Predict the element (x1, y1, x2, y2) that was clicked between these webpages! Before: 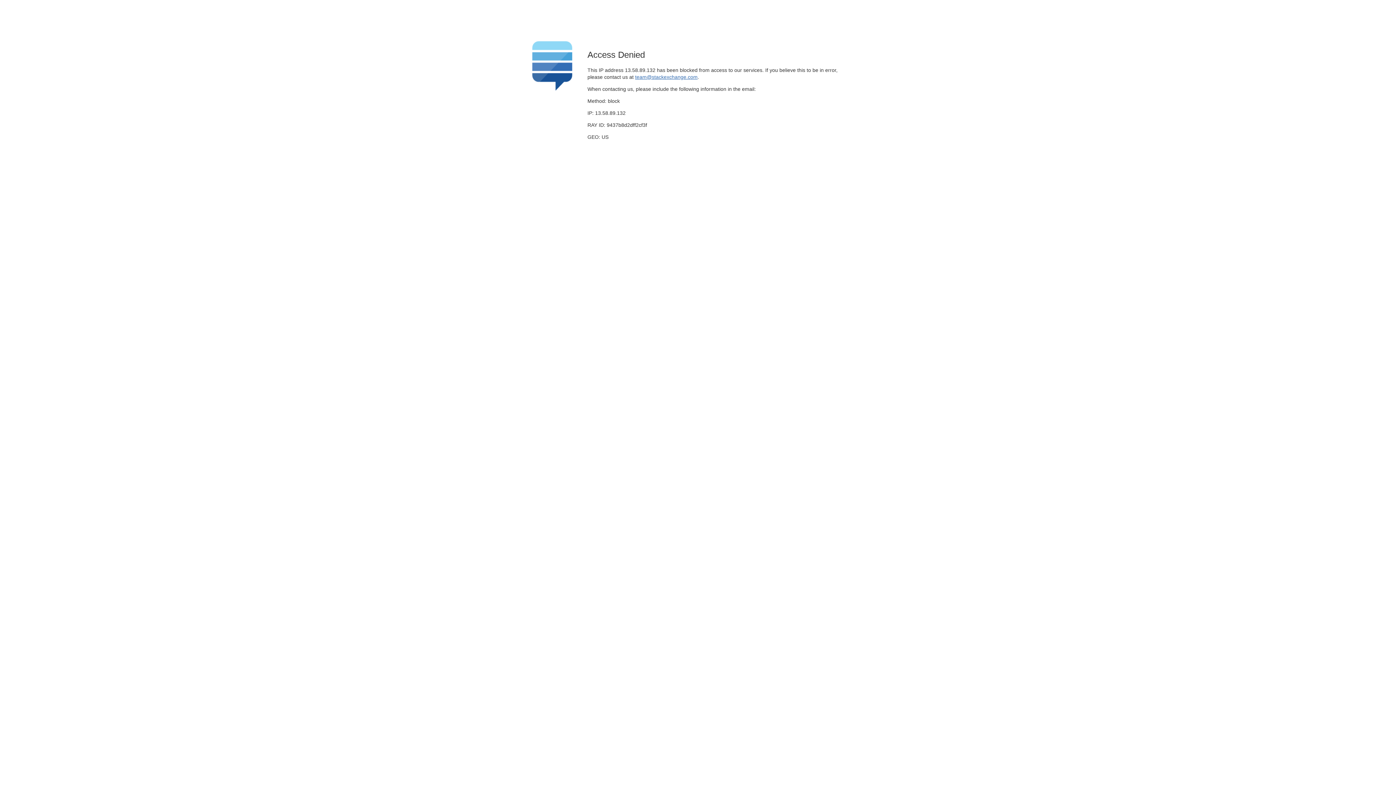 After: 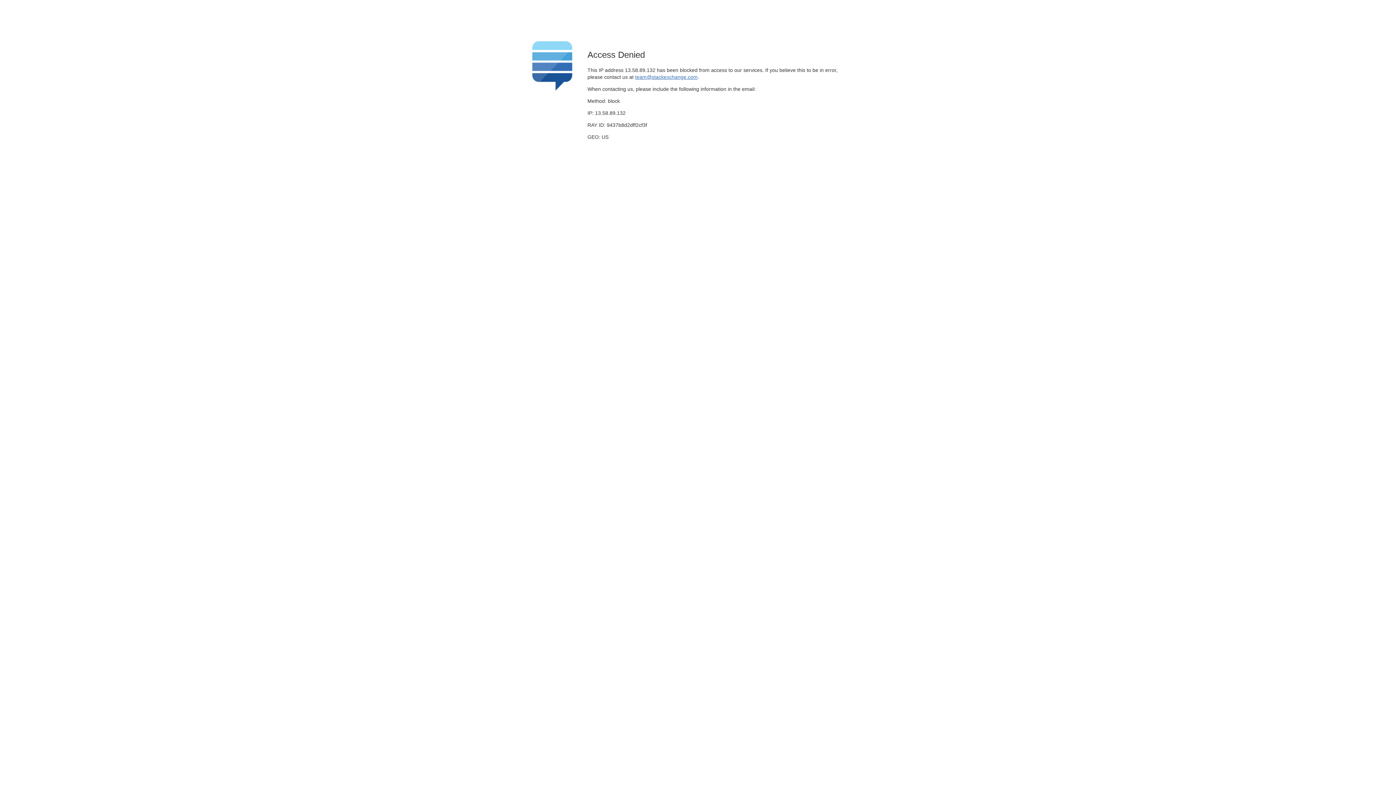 Action: label: team@stackexchange.com bbox: (635, 74, 697, 79)